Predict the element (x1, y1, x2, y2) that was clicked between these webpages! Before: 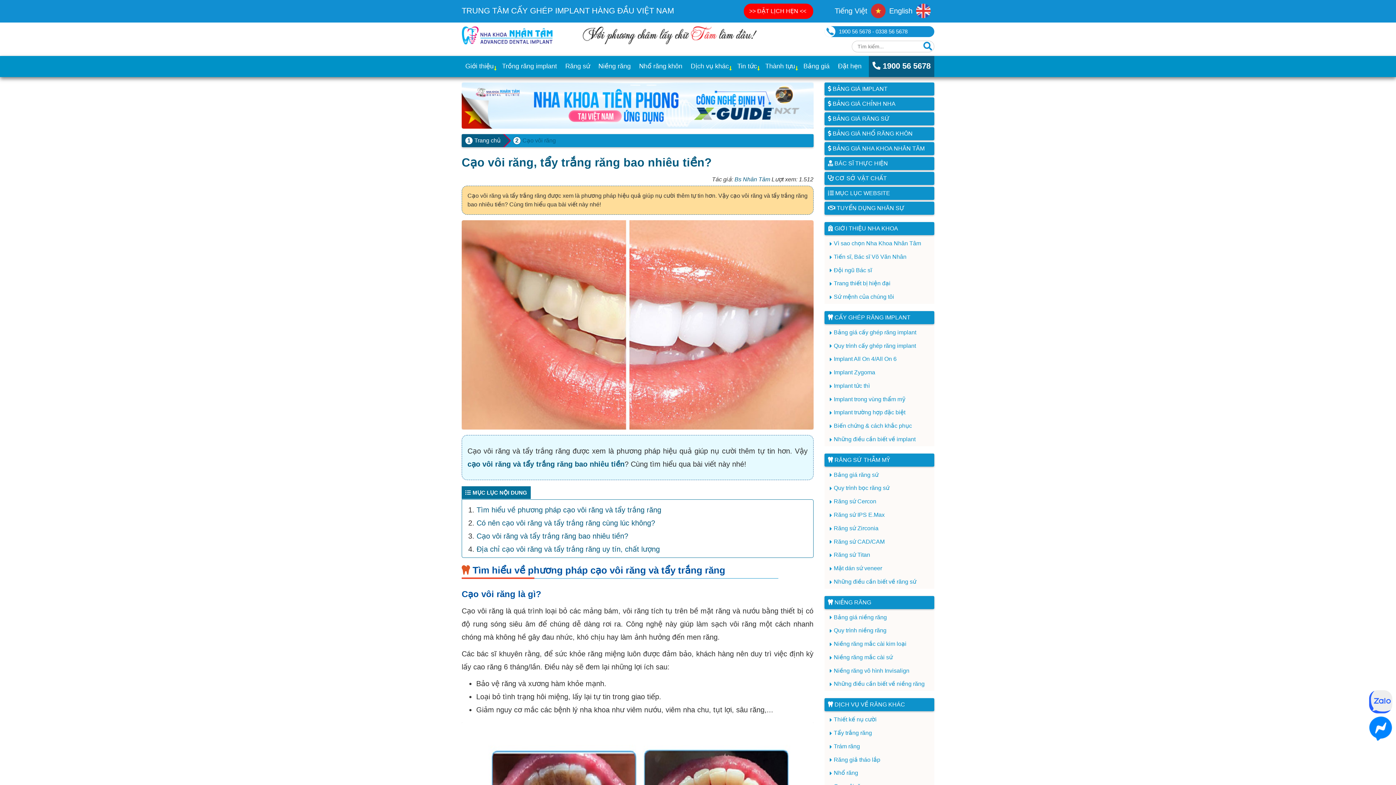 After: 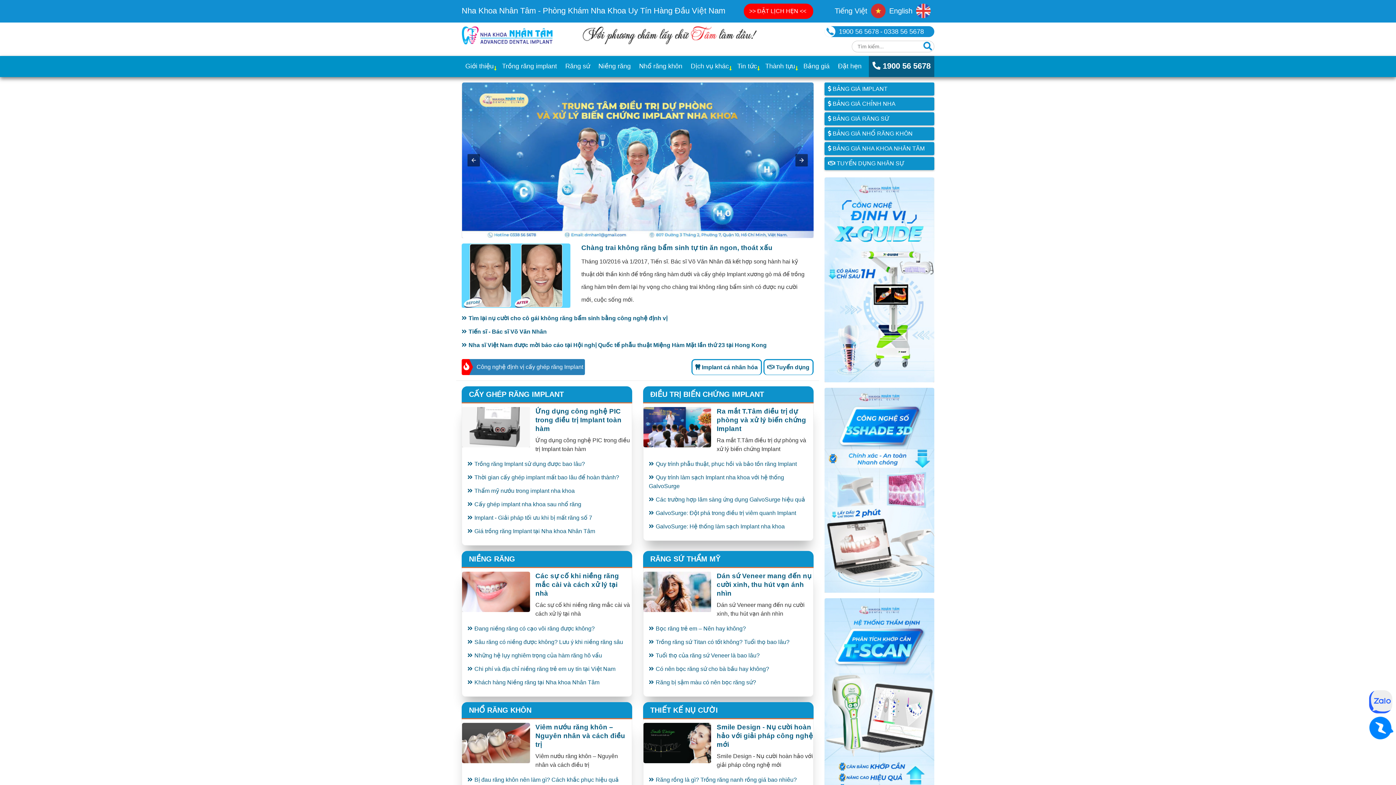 Action: bbox: (461, 39, 552, 45)